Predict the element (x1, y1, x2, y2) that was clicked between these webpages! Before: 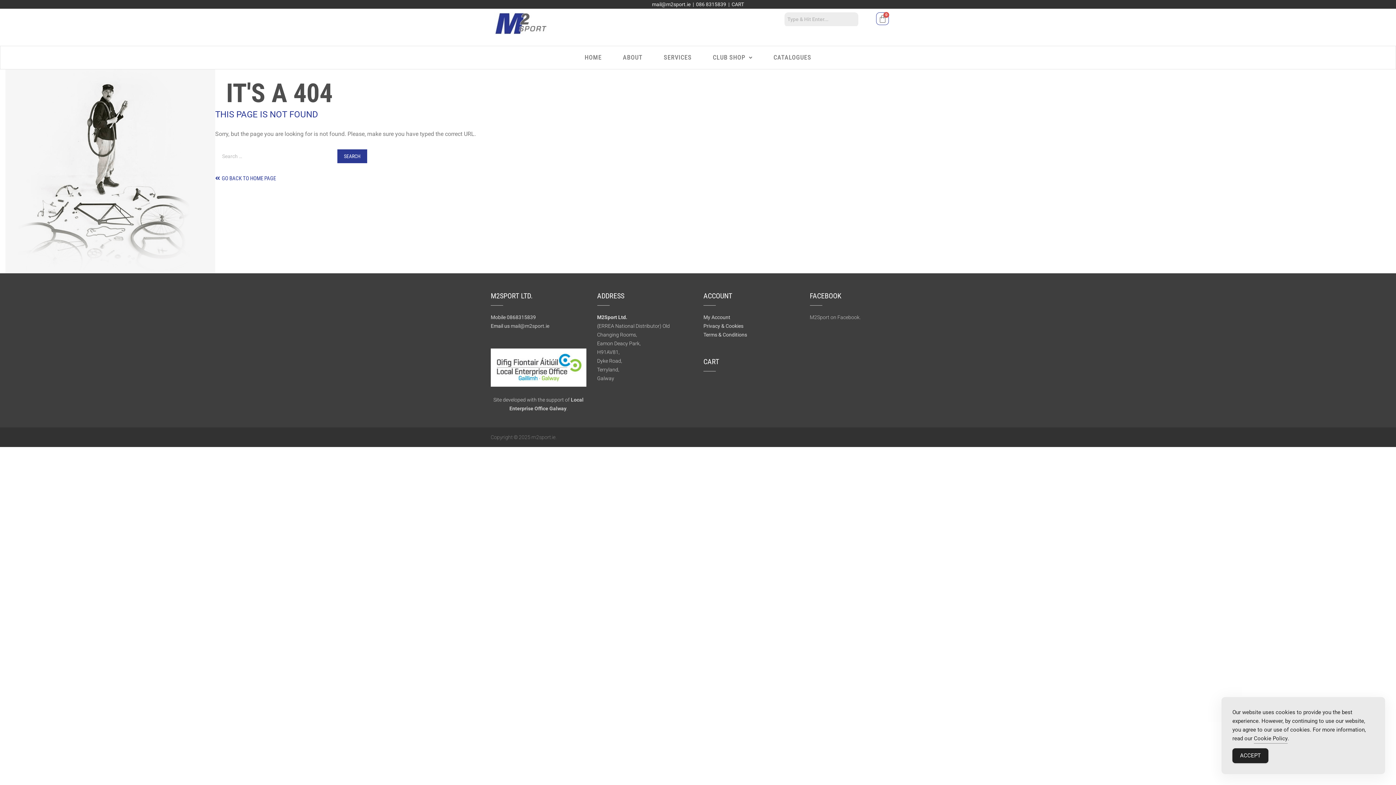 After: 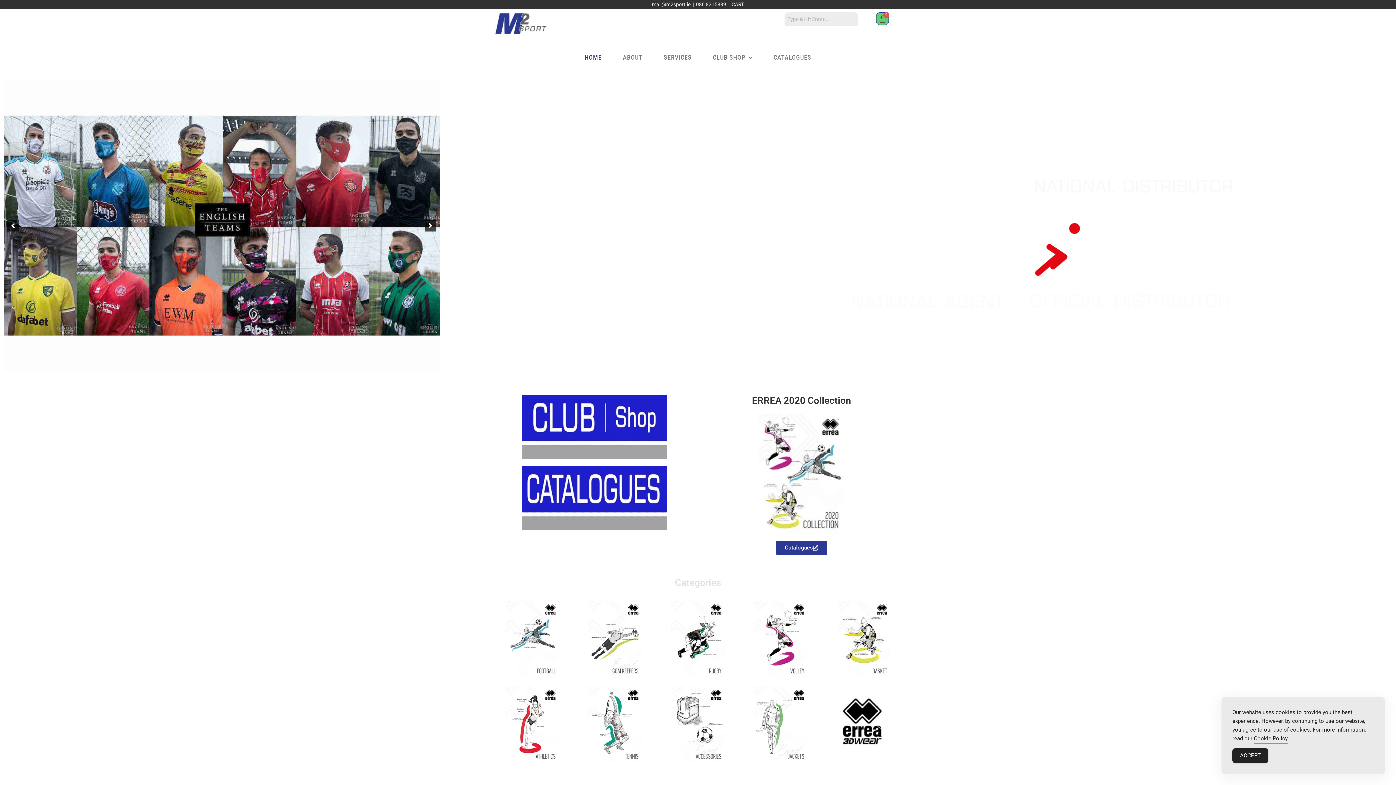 Action: bbox: (215, 174, 276, 182) label: GO BACK TO HOME PAGE